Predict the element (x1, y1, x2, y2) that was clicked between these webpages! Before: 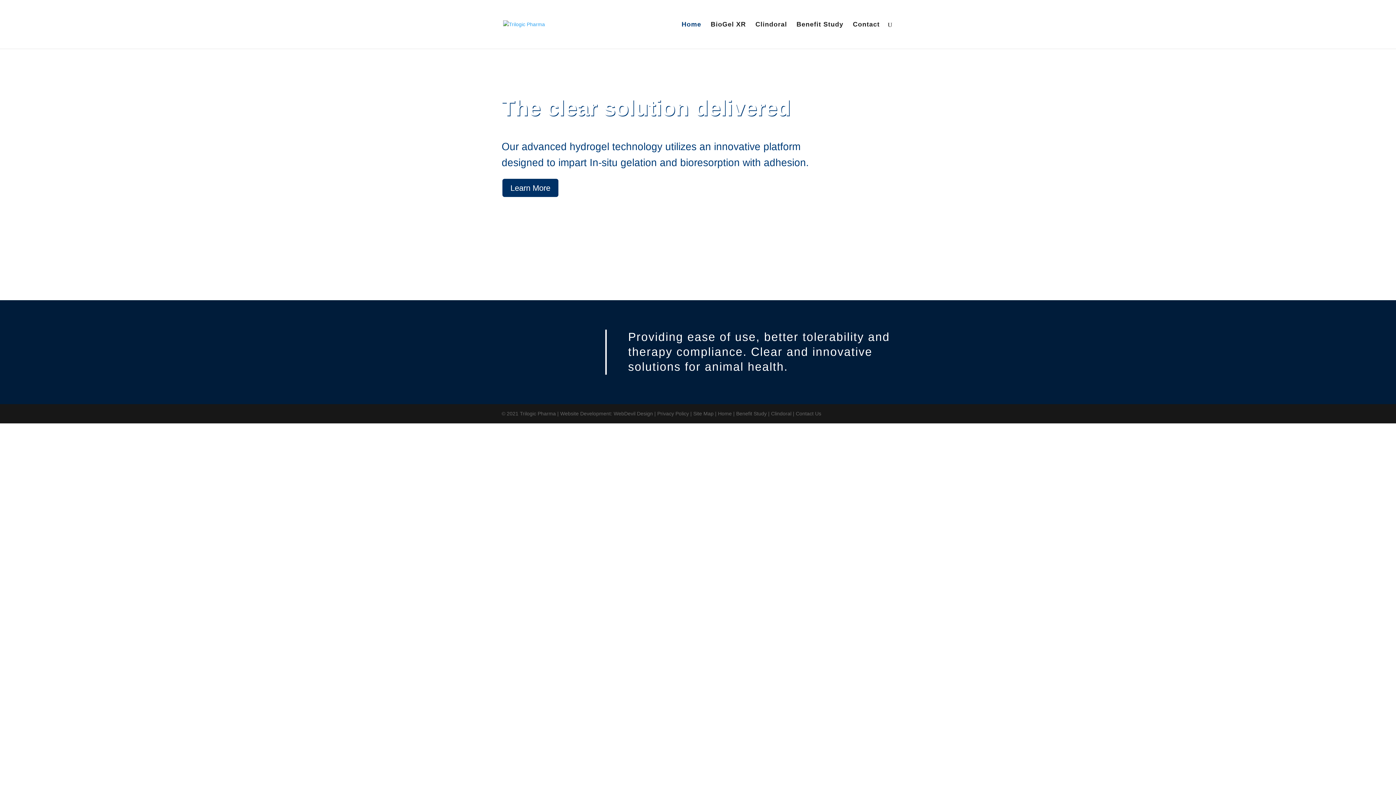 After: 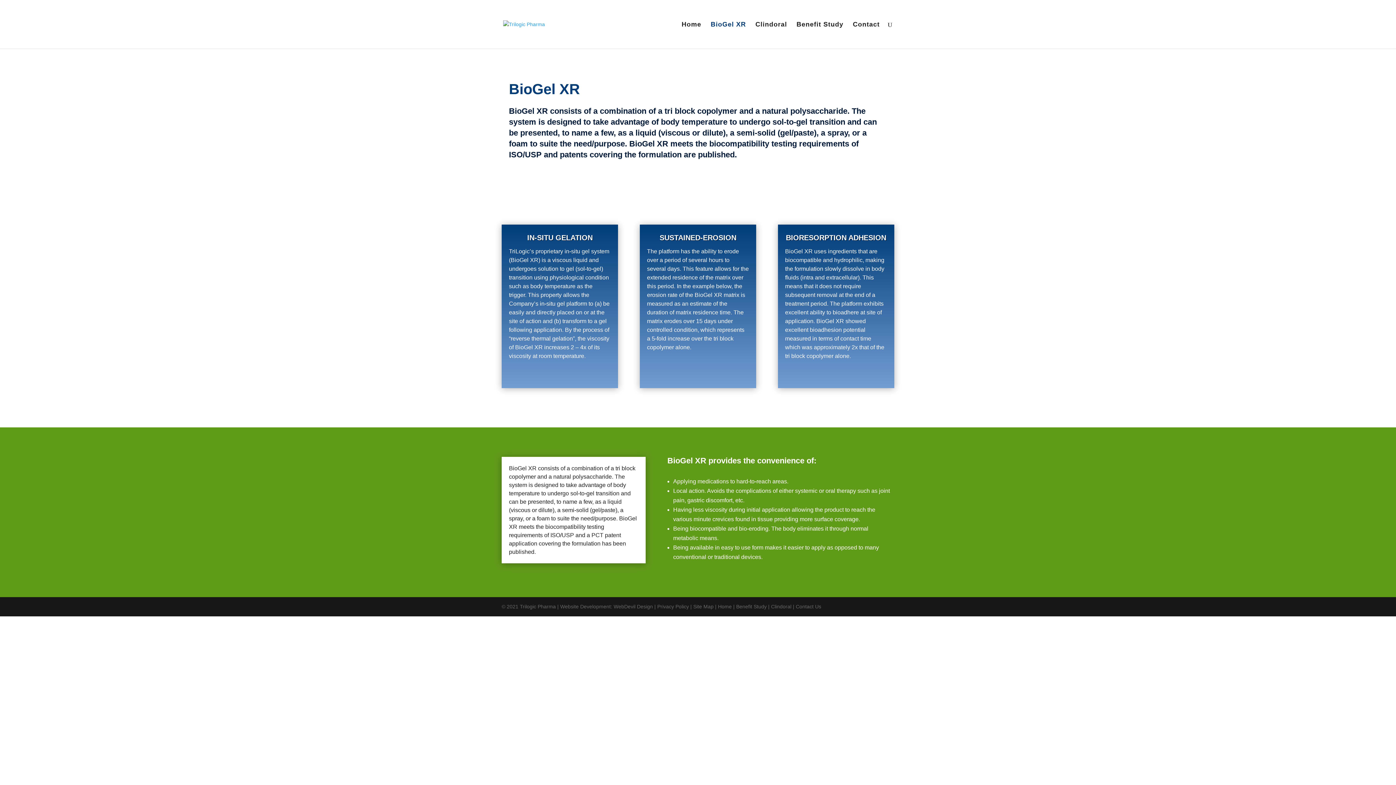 Action: label: Learn More bbox: (501, 178, 559, 197)